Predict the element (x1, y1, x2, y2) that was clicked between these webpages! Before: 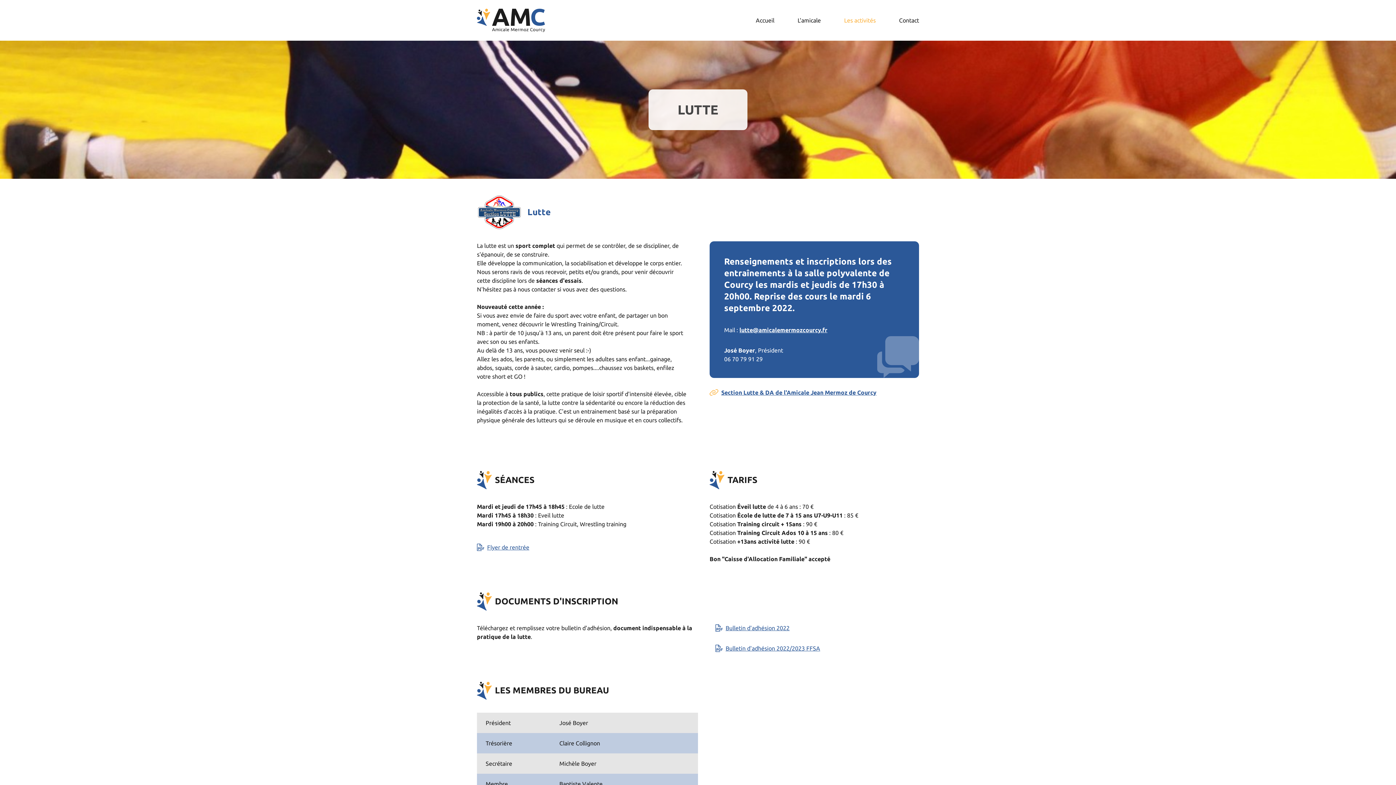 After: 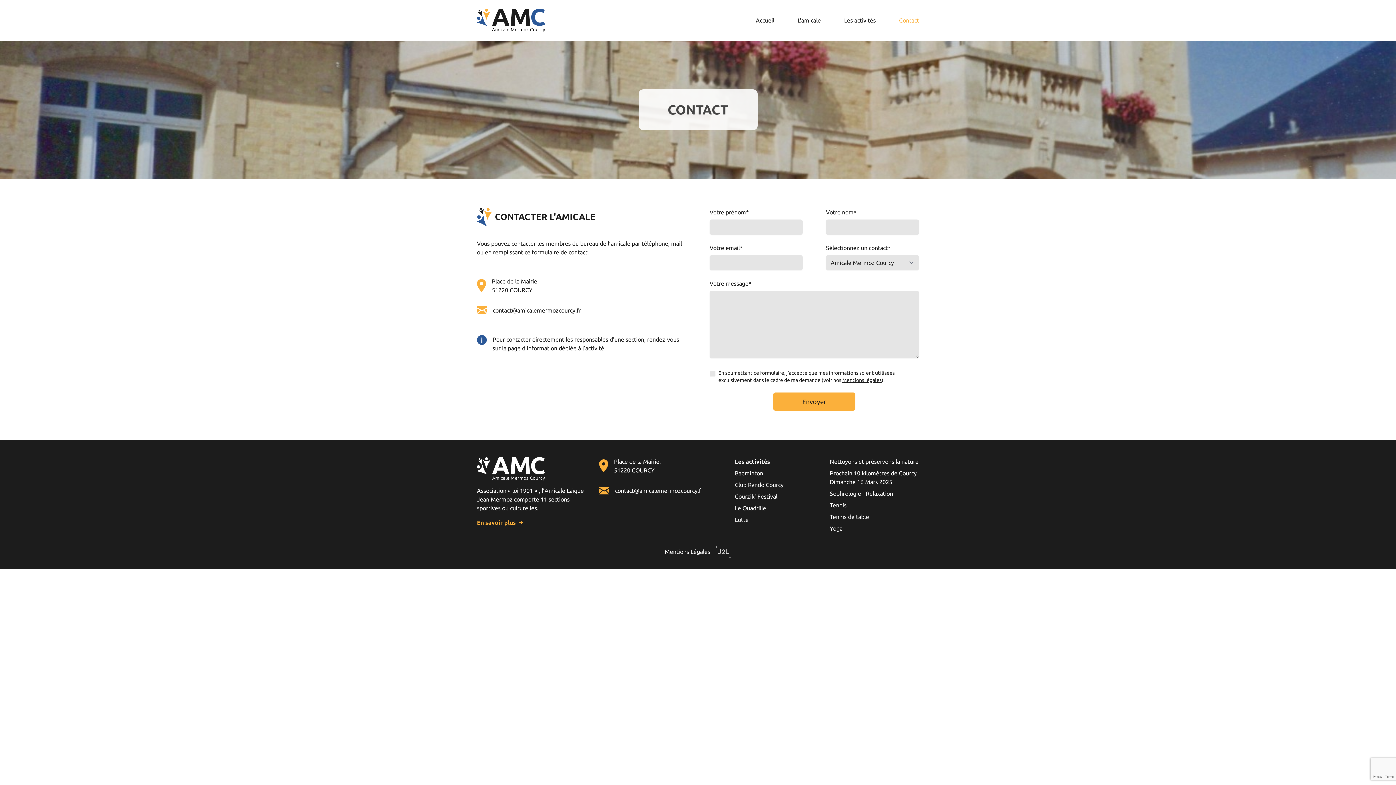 Action: label: Contact bbox: (899, 17, 919, 23)